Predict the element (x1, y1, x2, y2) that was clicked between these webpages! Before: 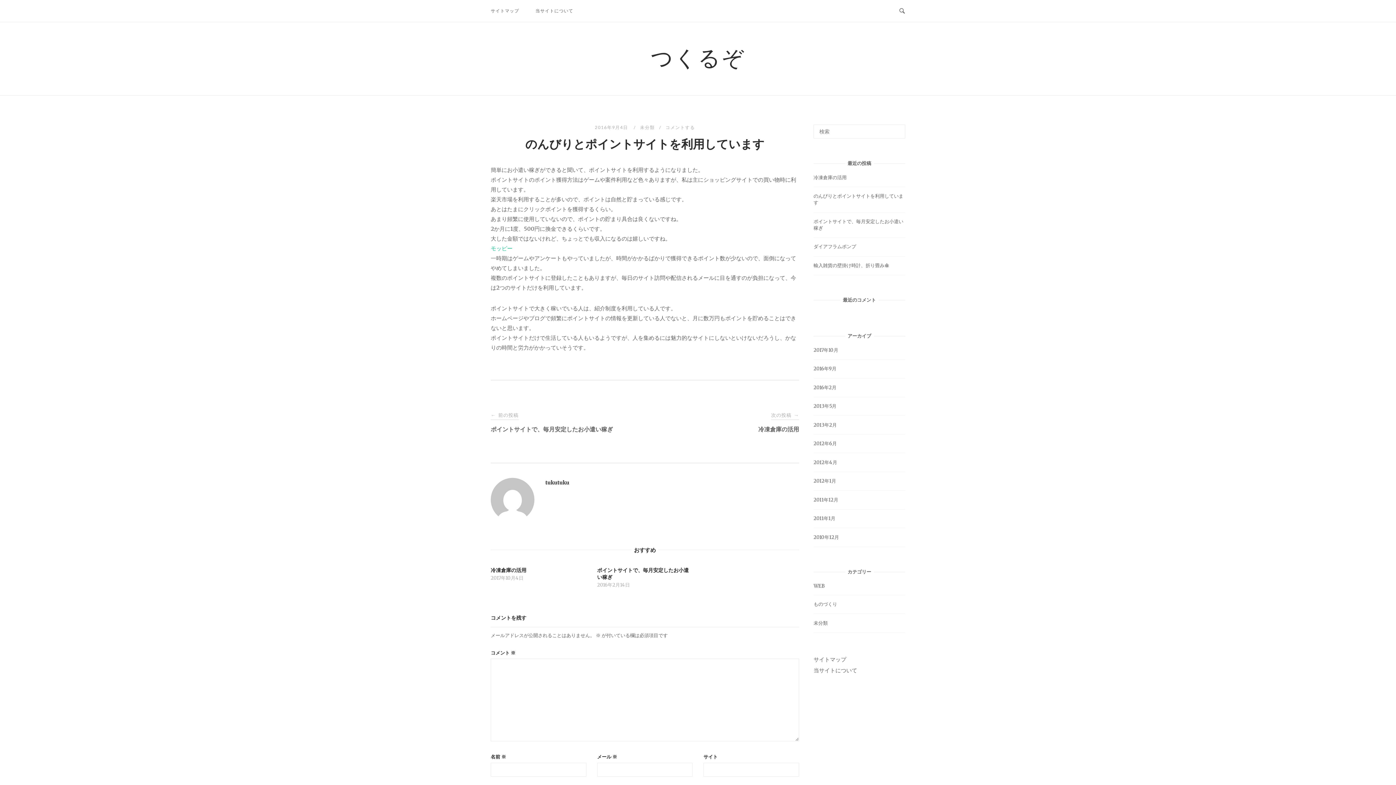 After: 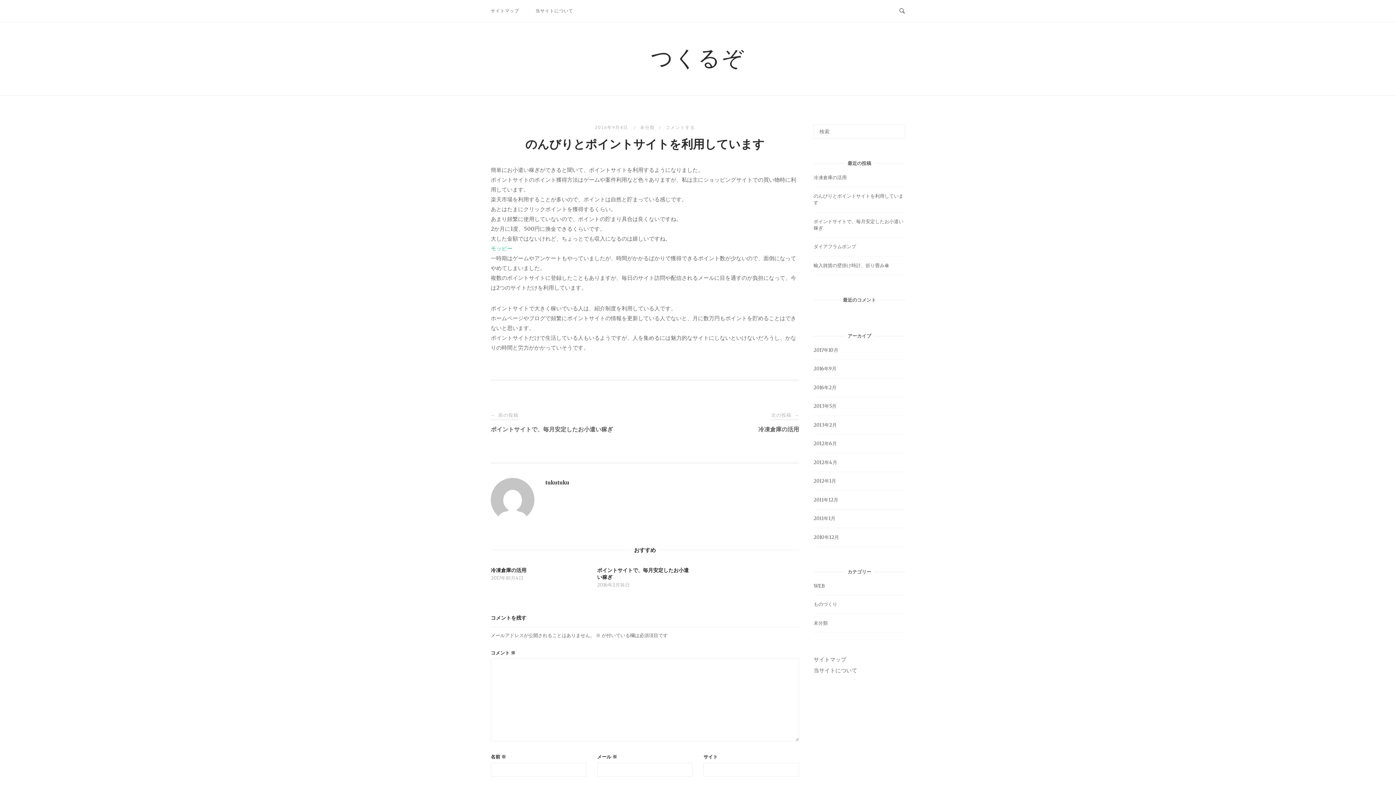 Action: label: のんびりとポイントサイトを利用しています bbox: (813, 193, 903, 208)